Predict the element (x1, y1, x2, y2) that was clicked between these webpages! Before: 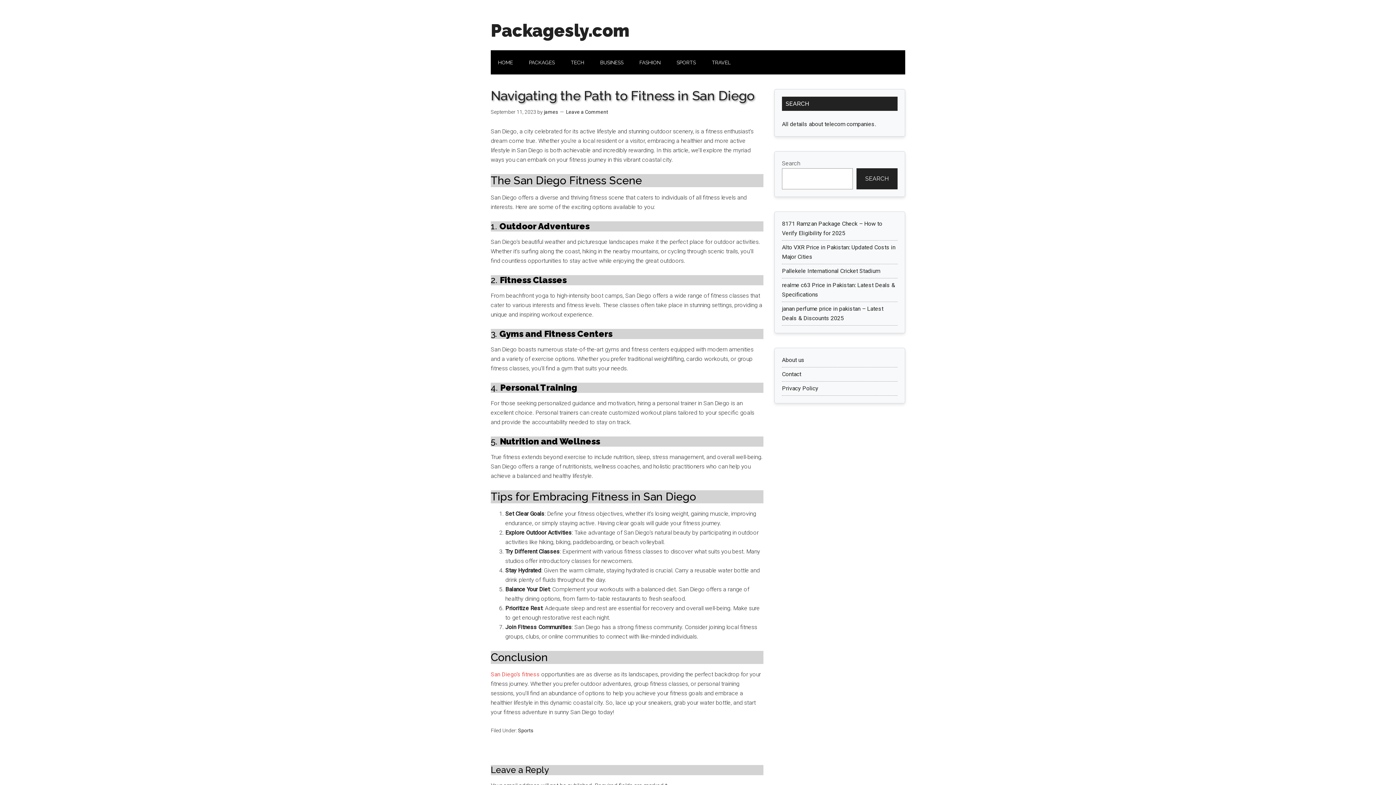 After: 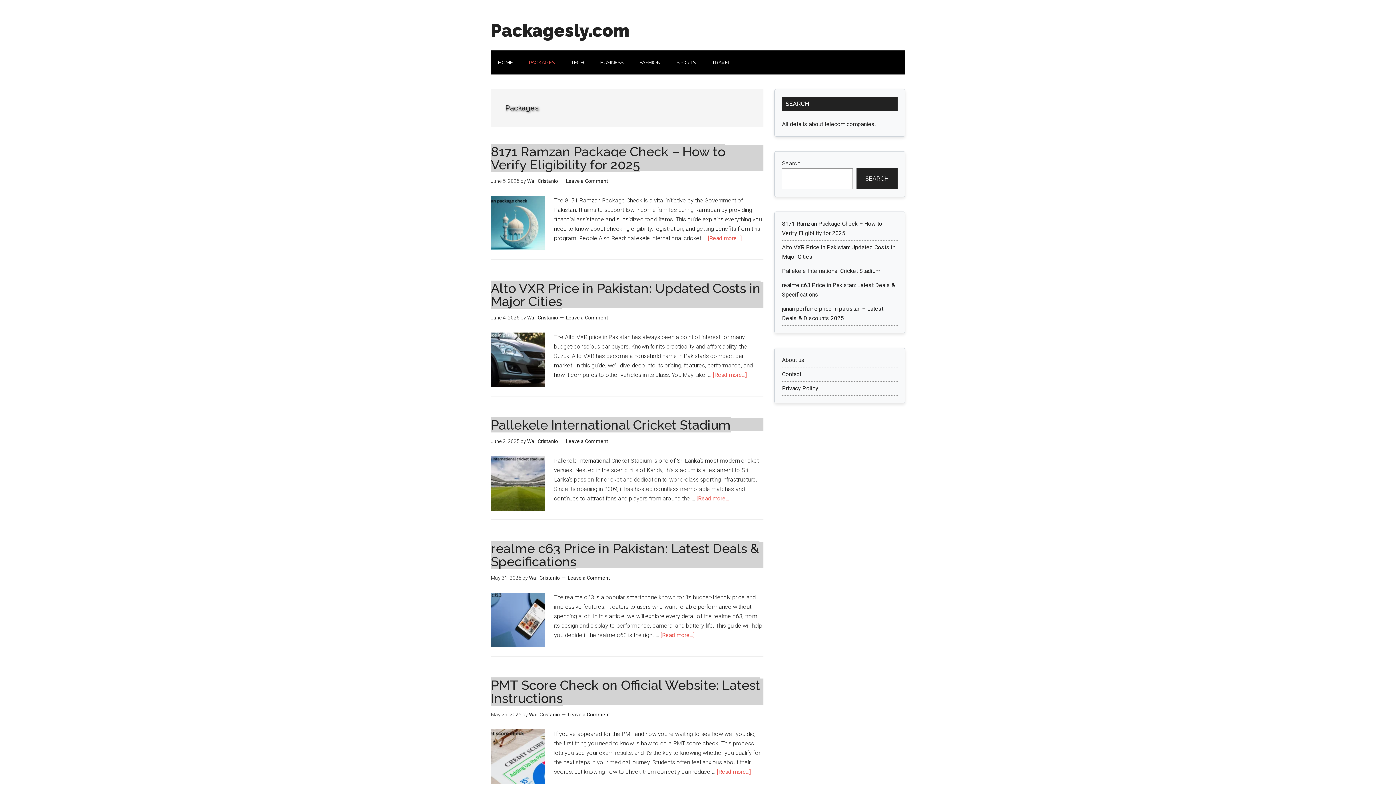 Action: bbox: (521, 50, 562, 74) label: PACKAGES